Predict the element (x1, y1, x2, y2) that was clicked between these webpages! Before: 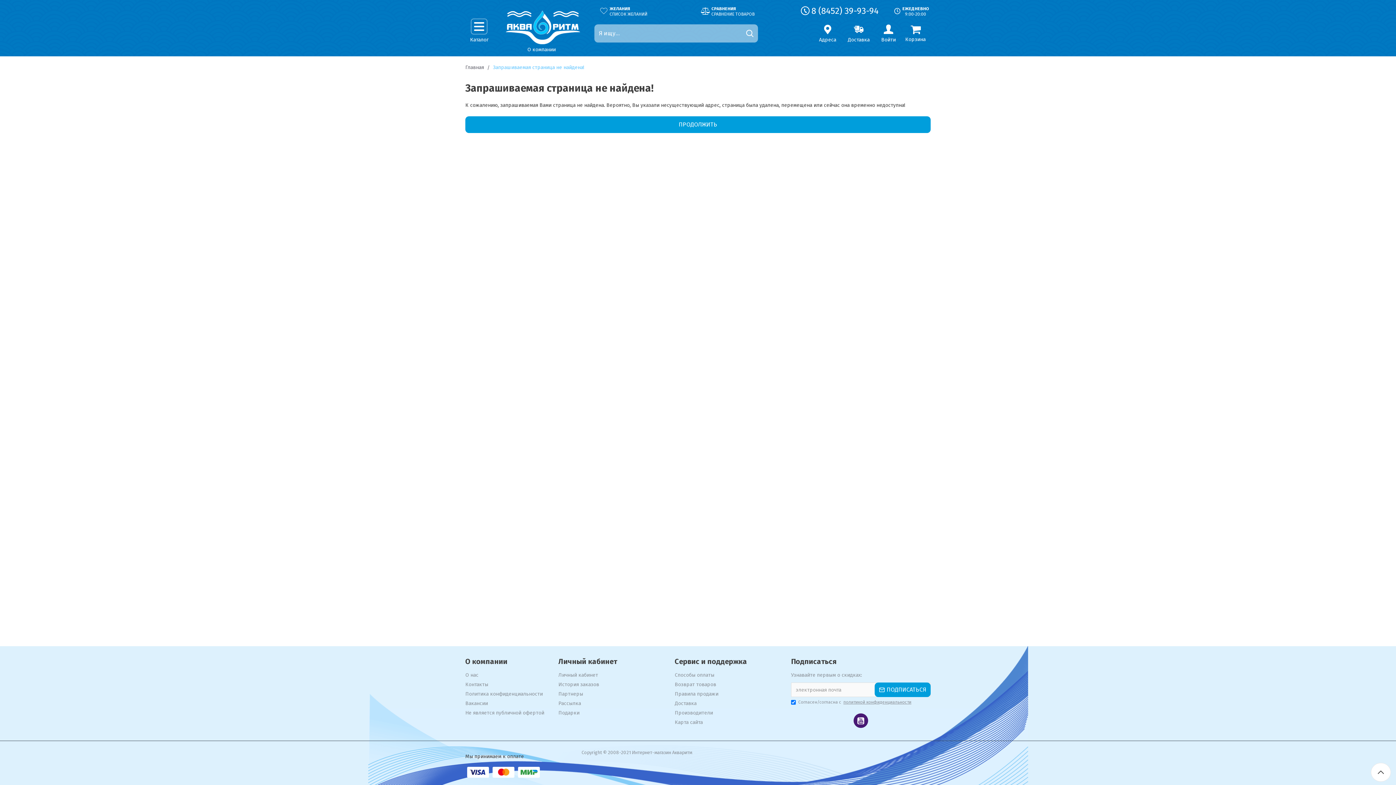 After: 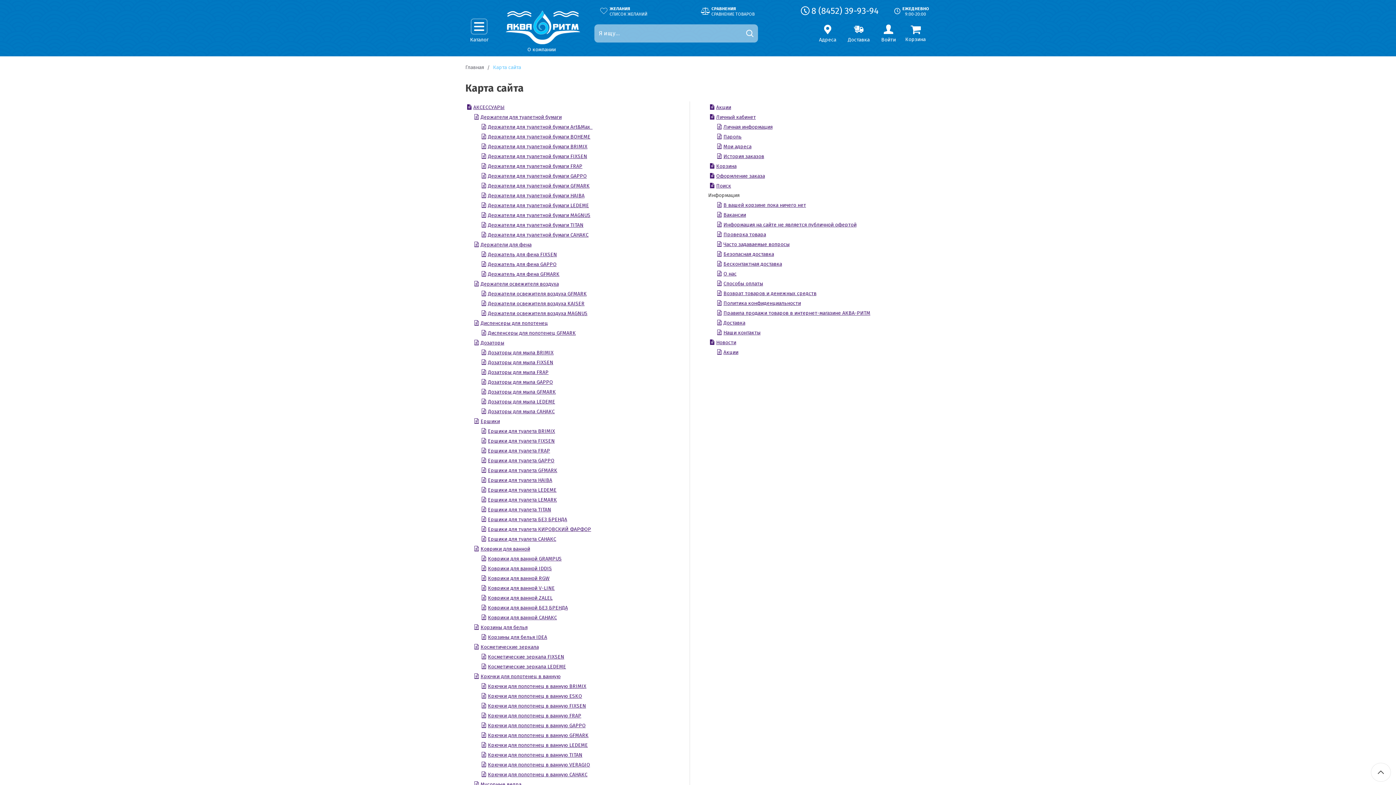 Action: bbox: (674, 718, 702, 728) label: Карта сайта